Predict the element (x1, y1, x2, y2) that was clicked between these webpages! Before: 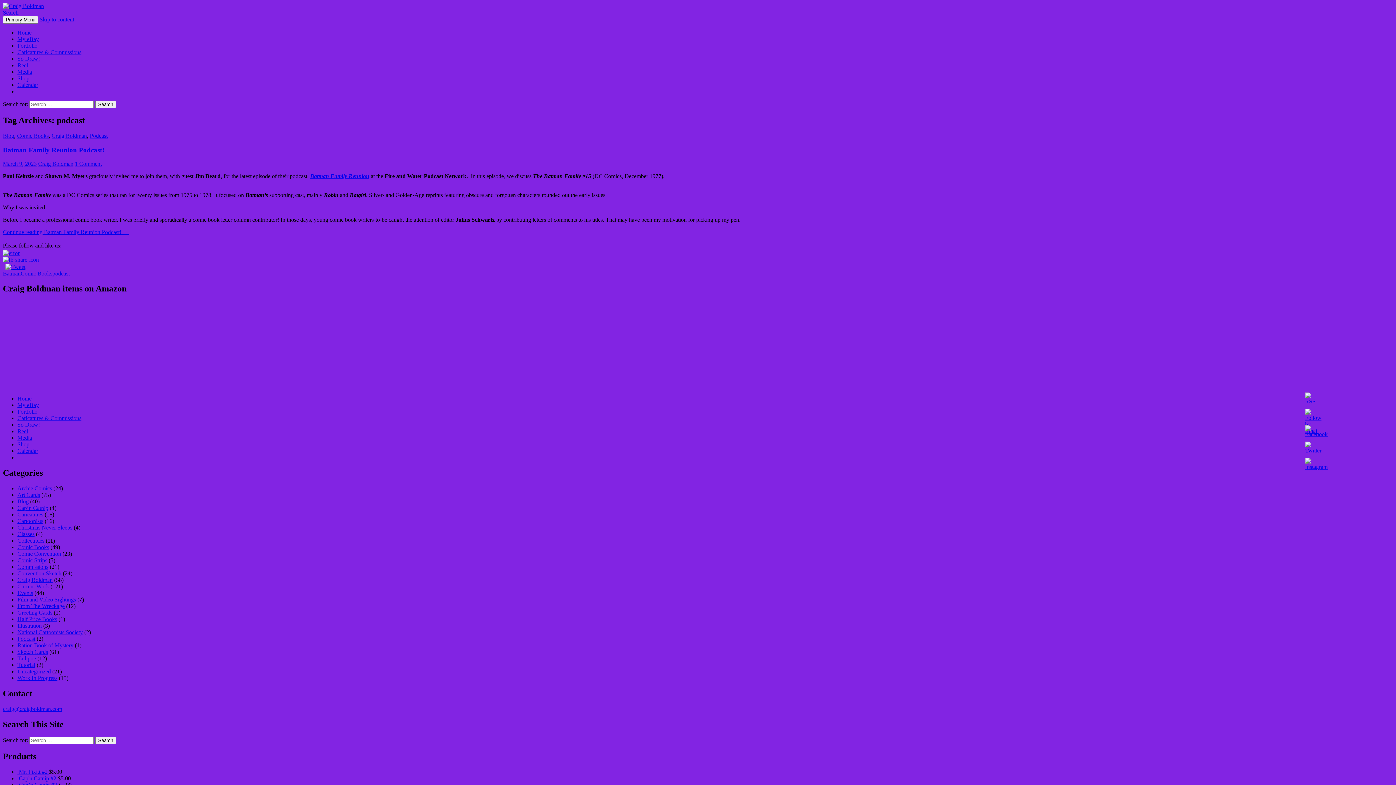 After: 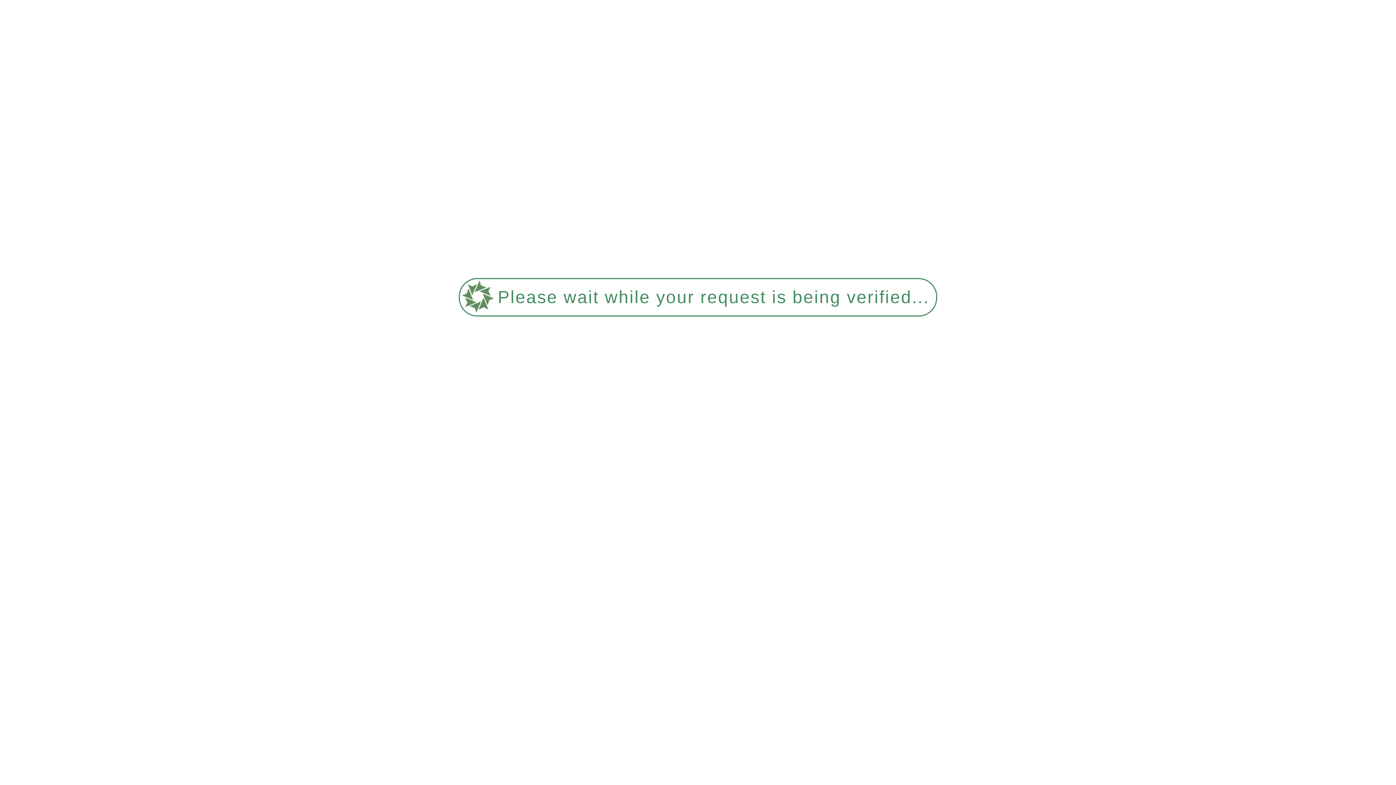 Action: bbox: (17, 441, 29, 447) label: Shop